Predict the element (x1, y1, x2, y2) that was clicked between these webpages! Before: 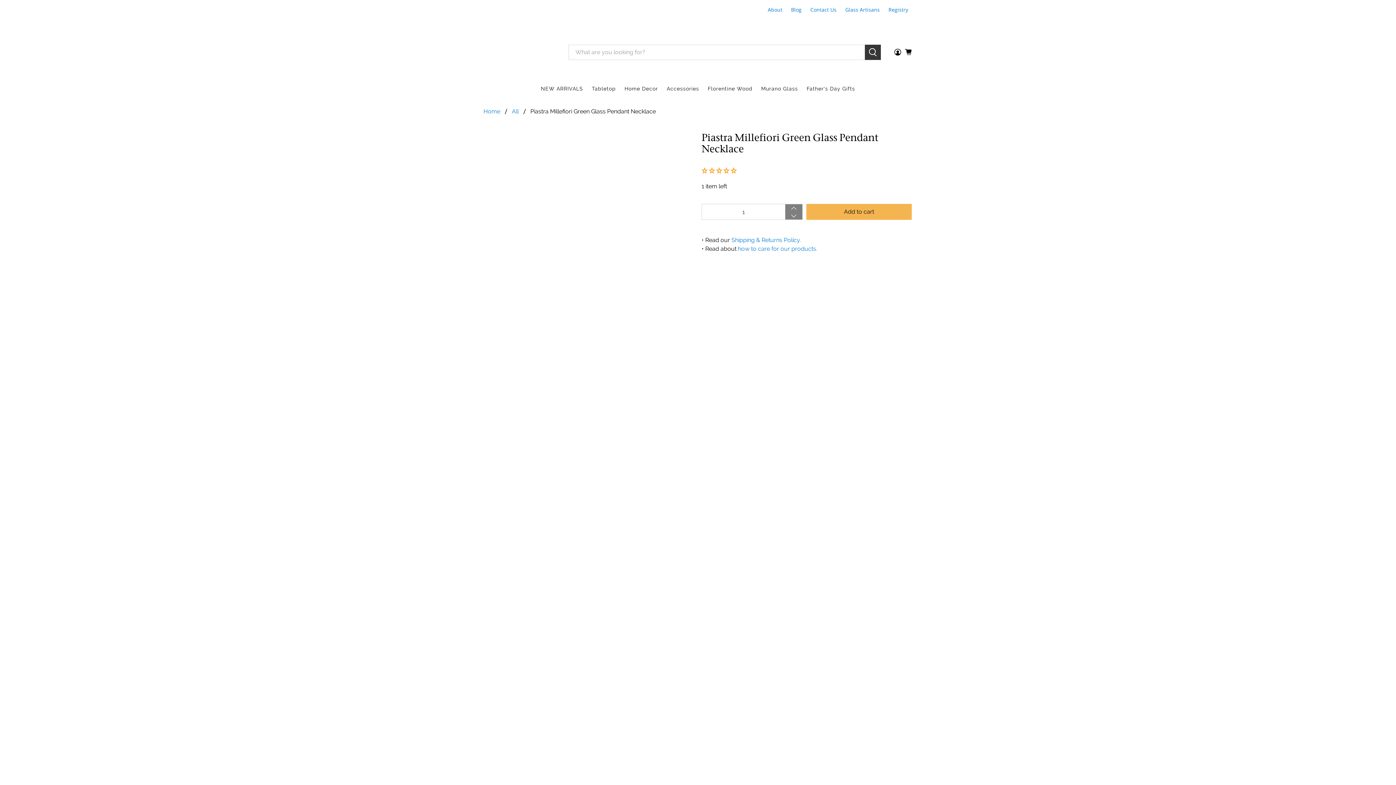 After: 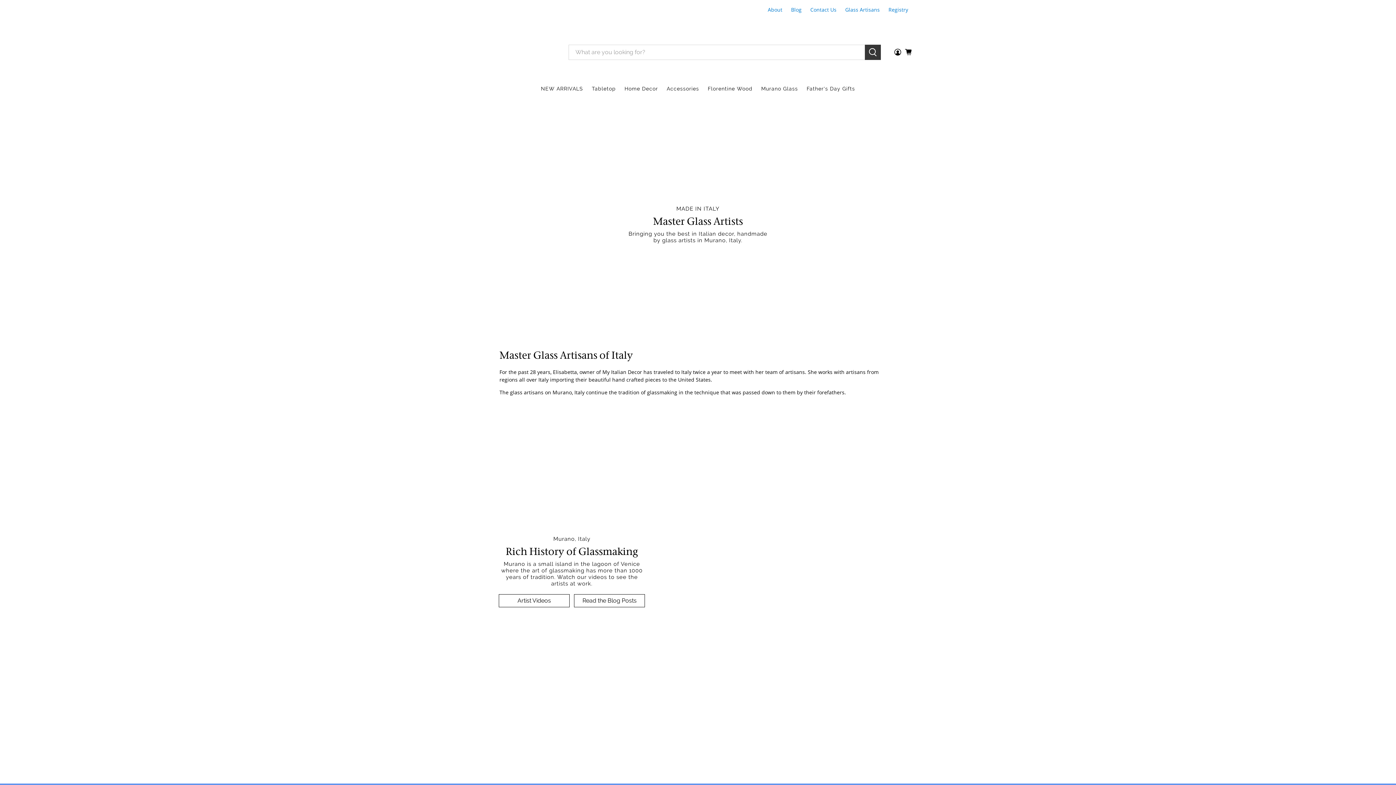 Action: bbox: (841, 0, 884, 19) label: Glass Artisans